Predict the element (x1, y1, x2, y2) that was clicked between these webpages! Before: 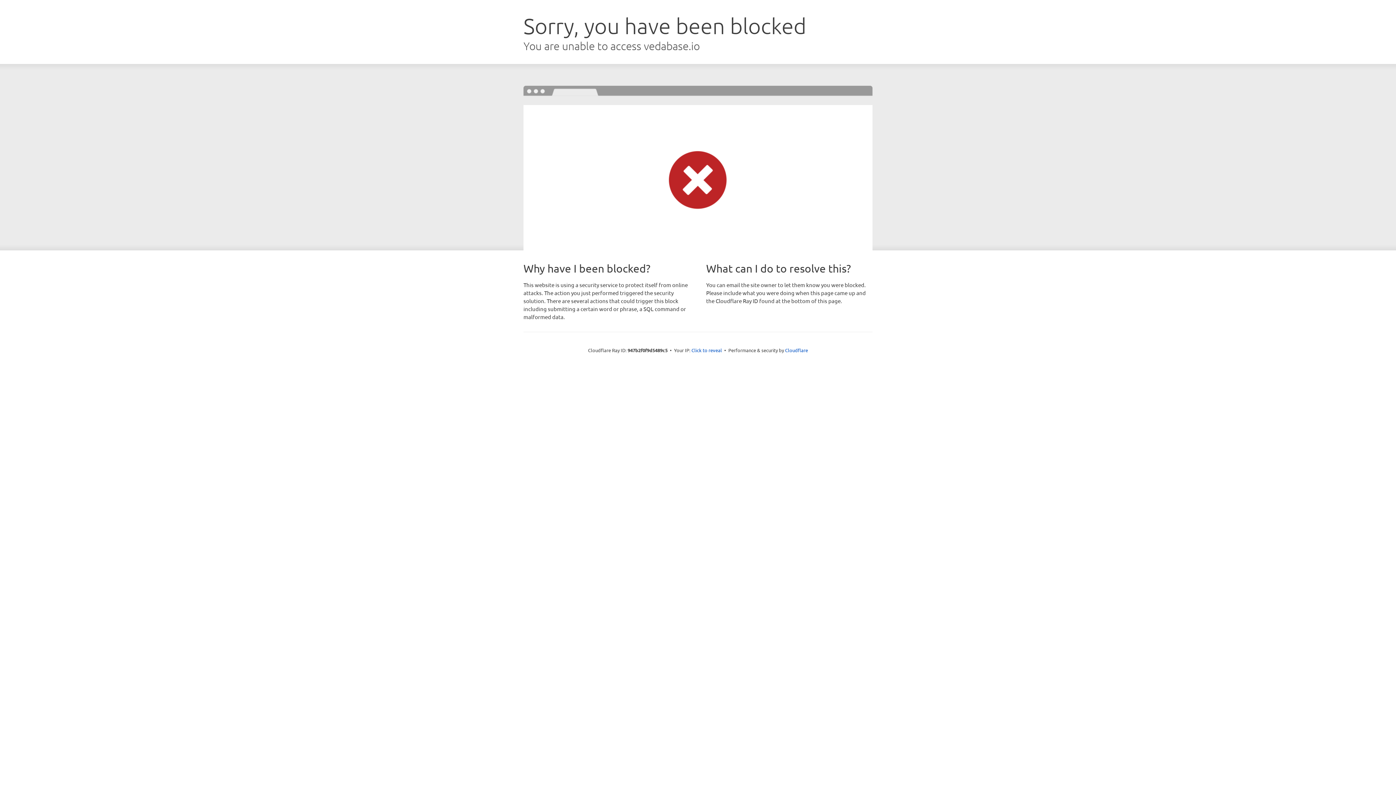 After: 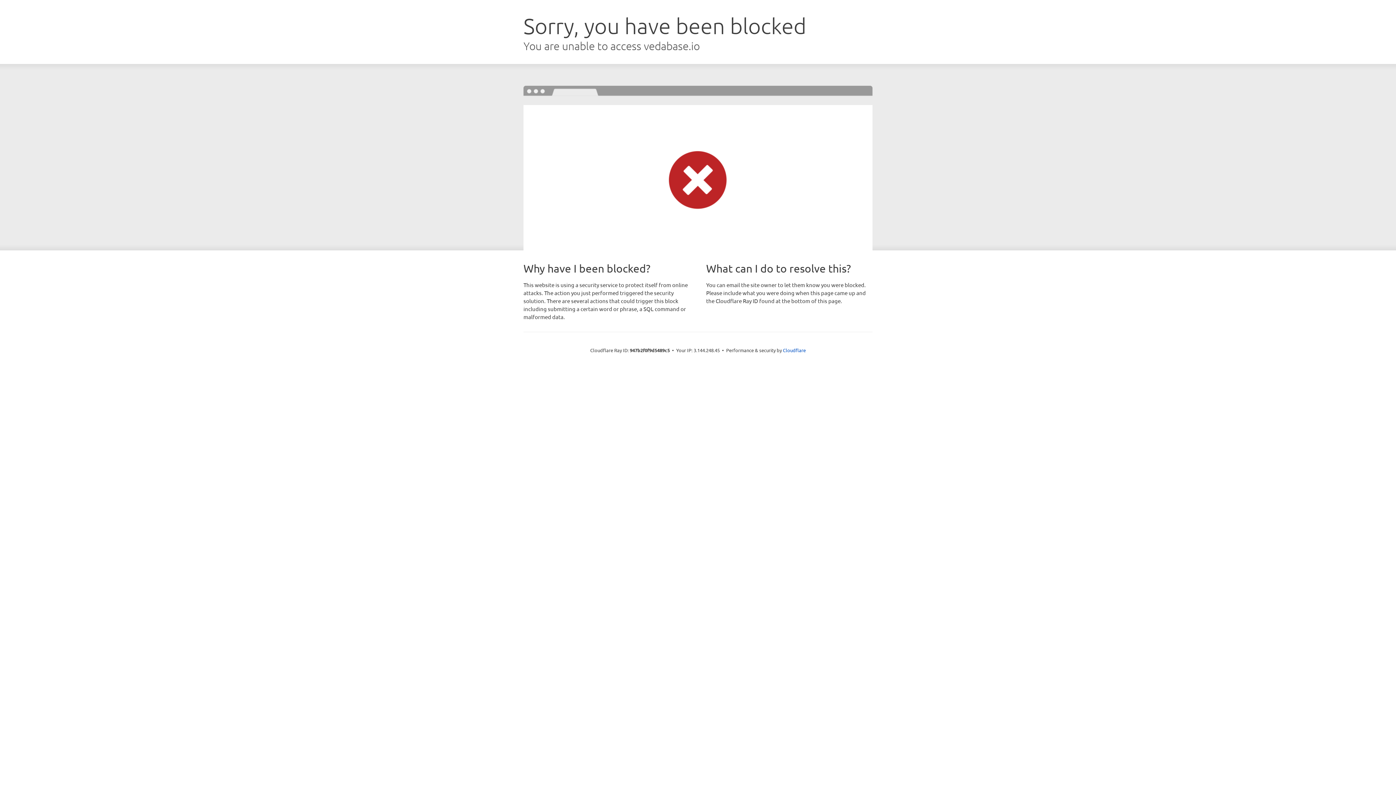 Action: label: Click to reveal bbox: (691, 346, 722, 353)